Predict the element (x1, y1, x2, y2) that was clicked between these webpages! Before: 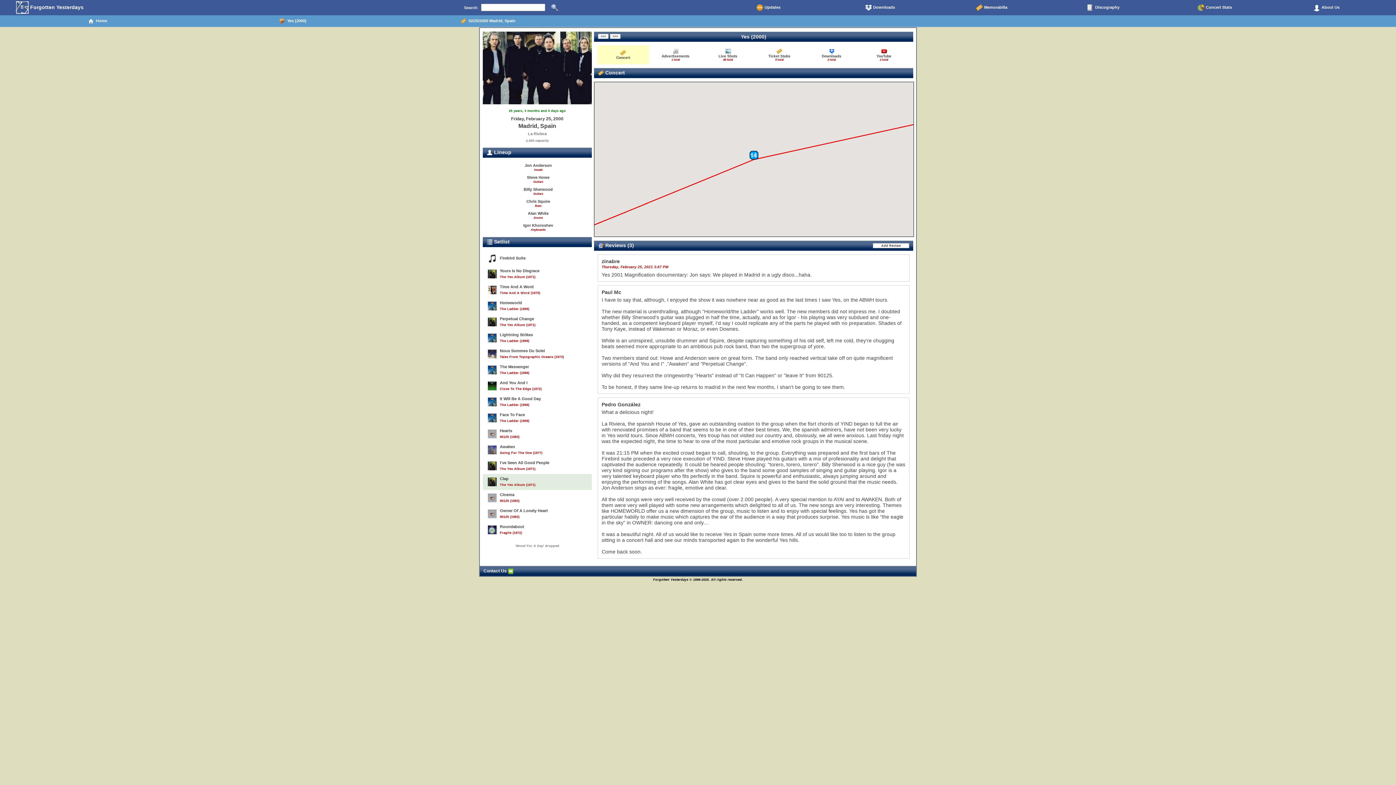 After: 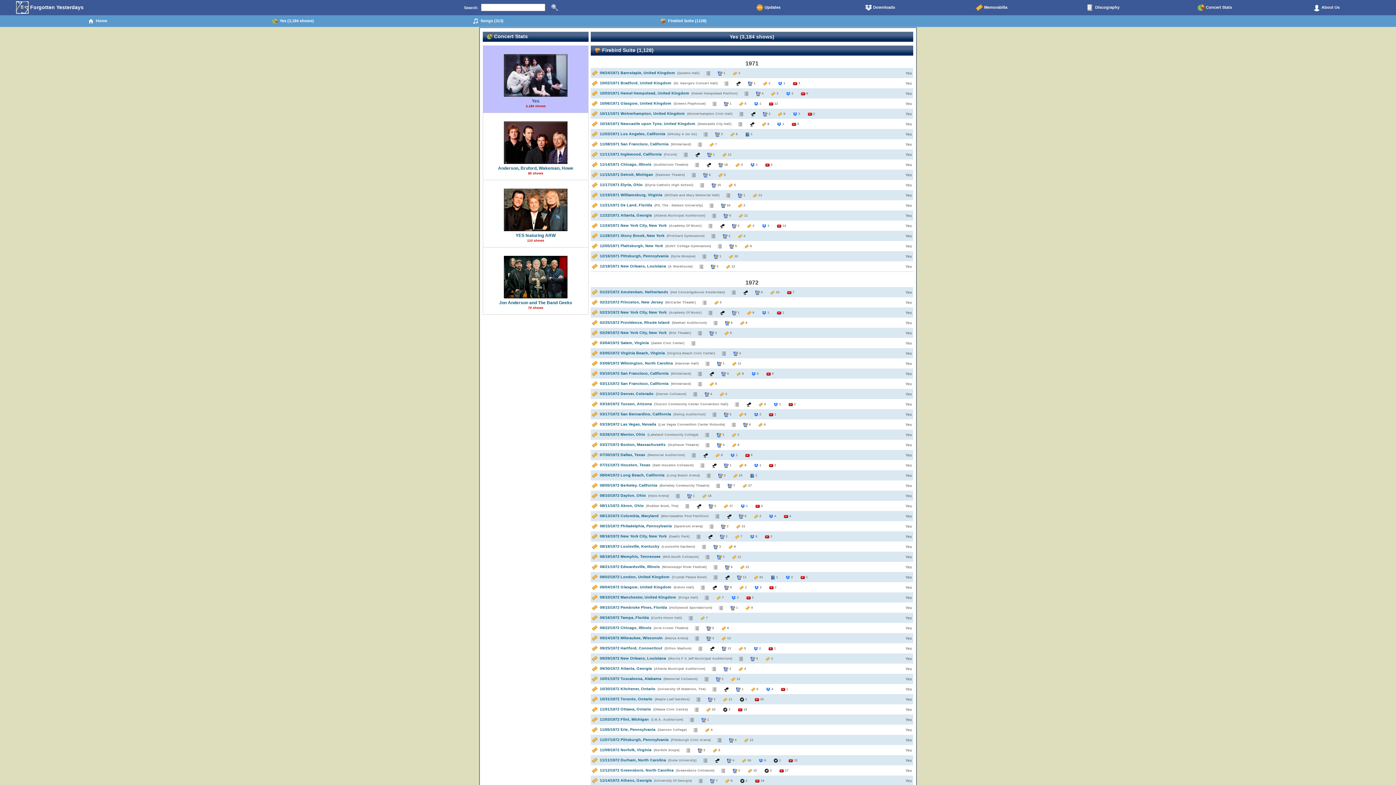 Action: bbox: (482, 250, 592, 266) label: 	
Firebird Suite